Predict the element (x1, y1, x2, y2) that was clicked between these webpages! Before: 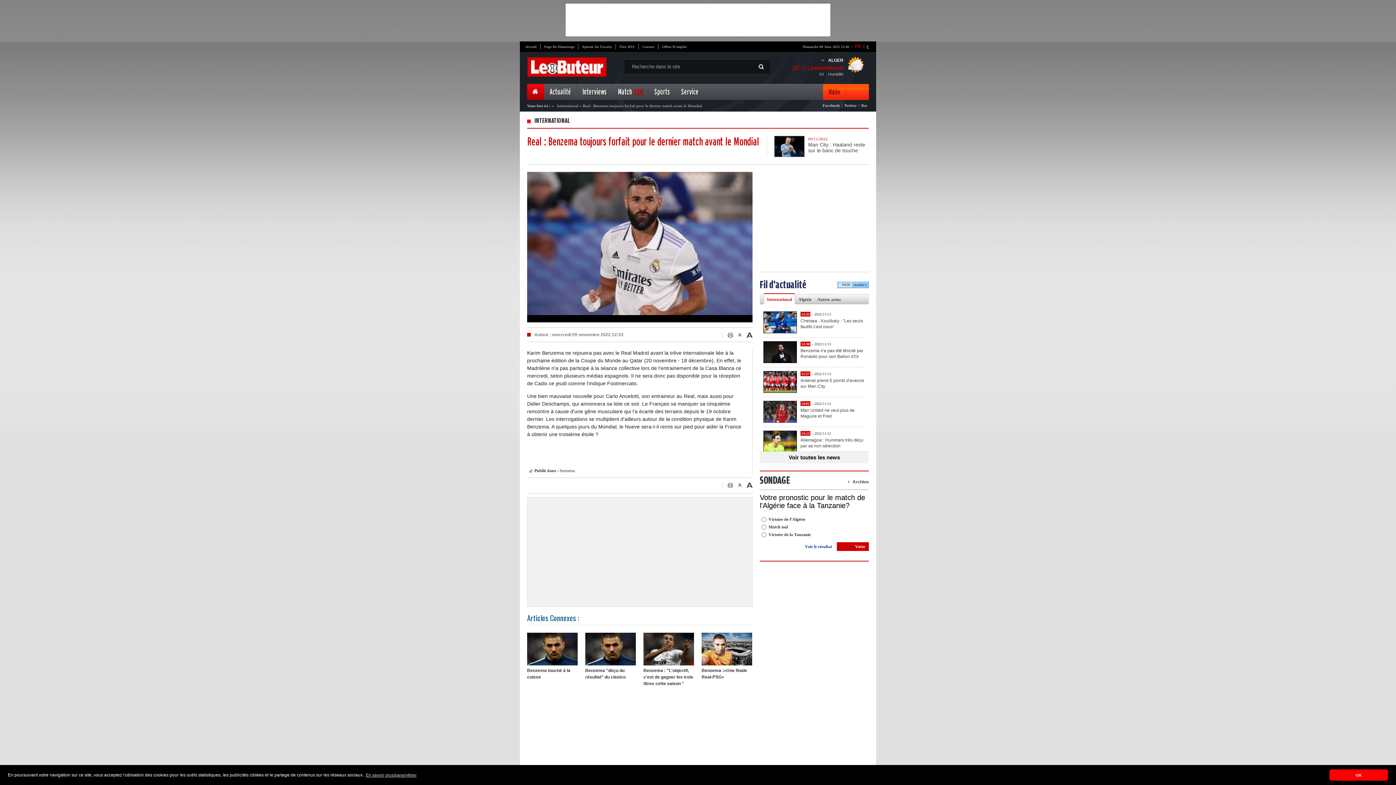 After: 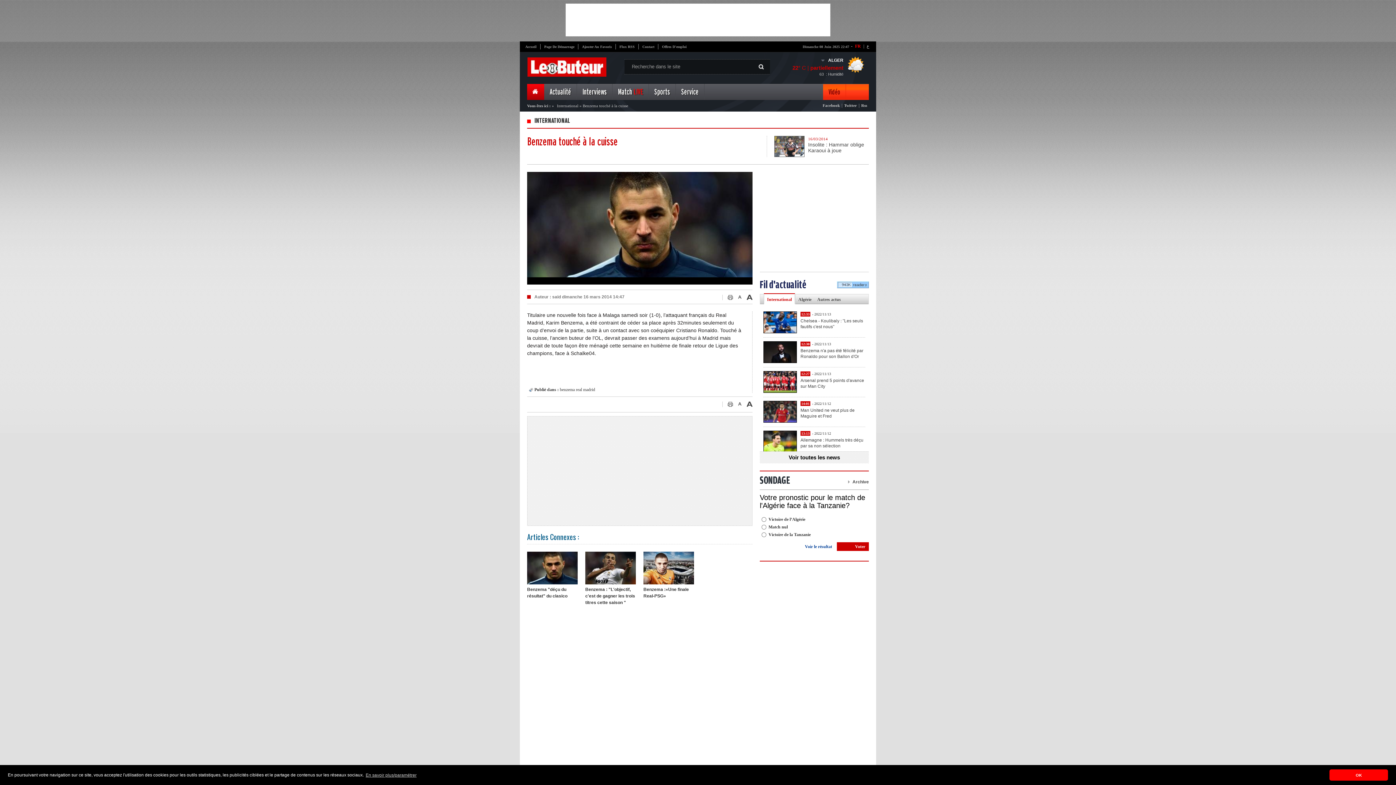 Action: label: Benzema touché à la cuisse bbox: (527, 661, 577, 680)